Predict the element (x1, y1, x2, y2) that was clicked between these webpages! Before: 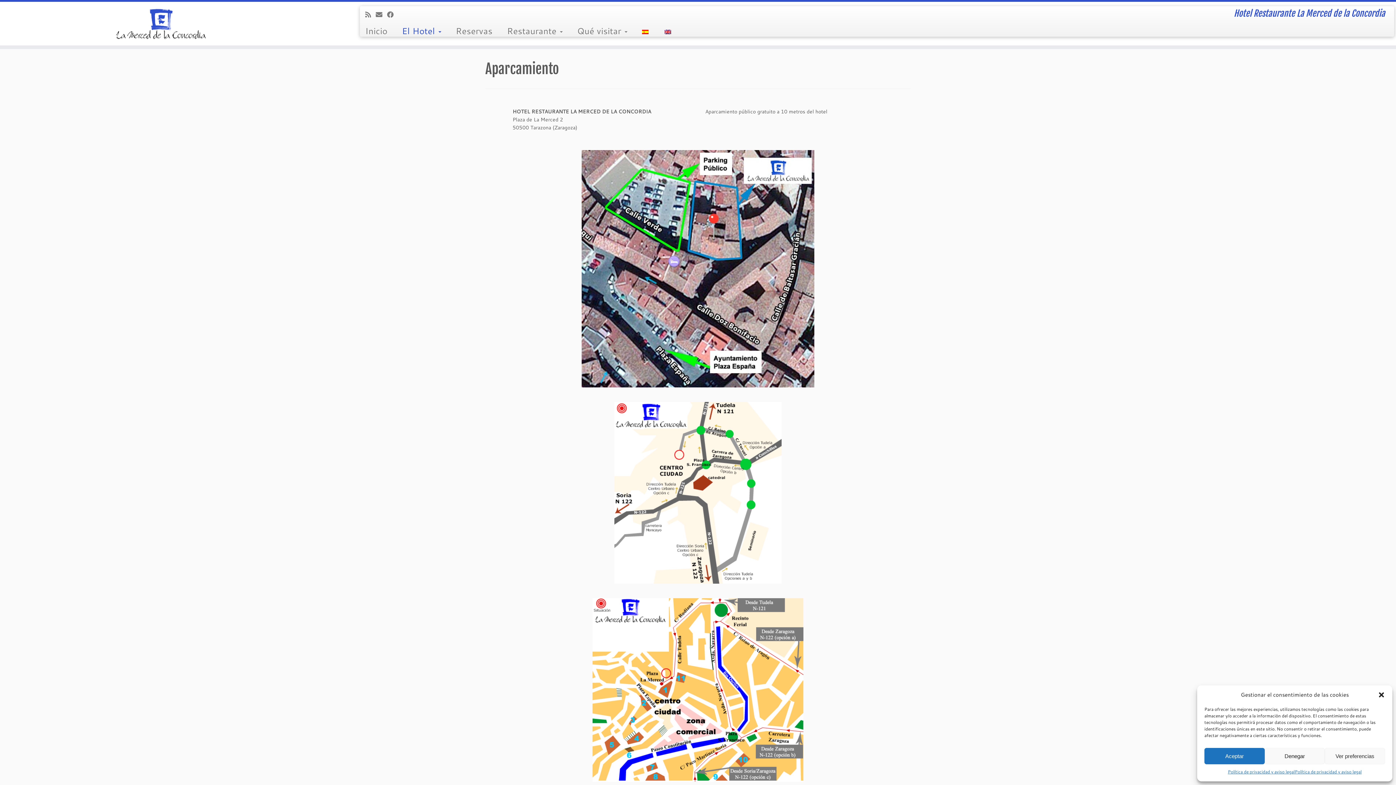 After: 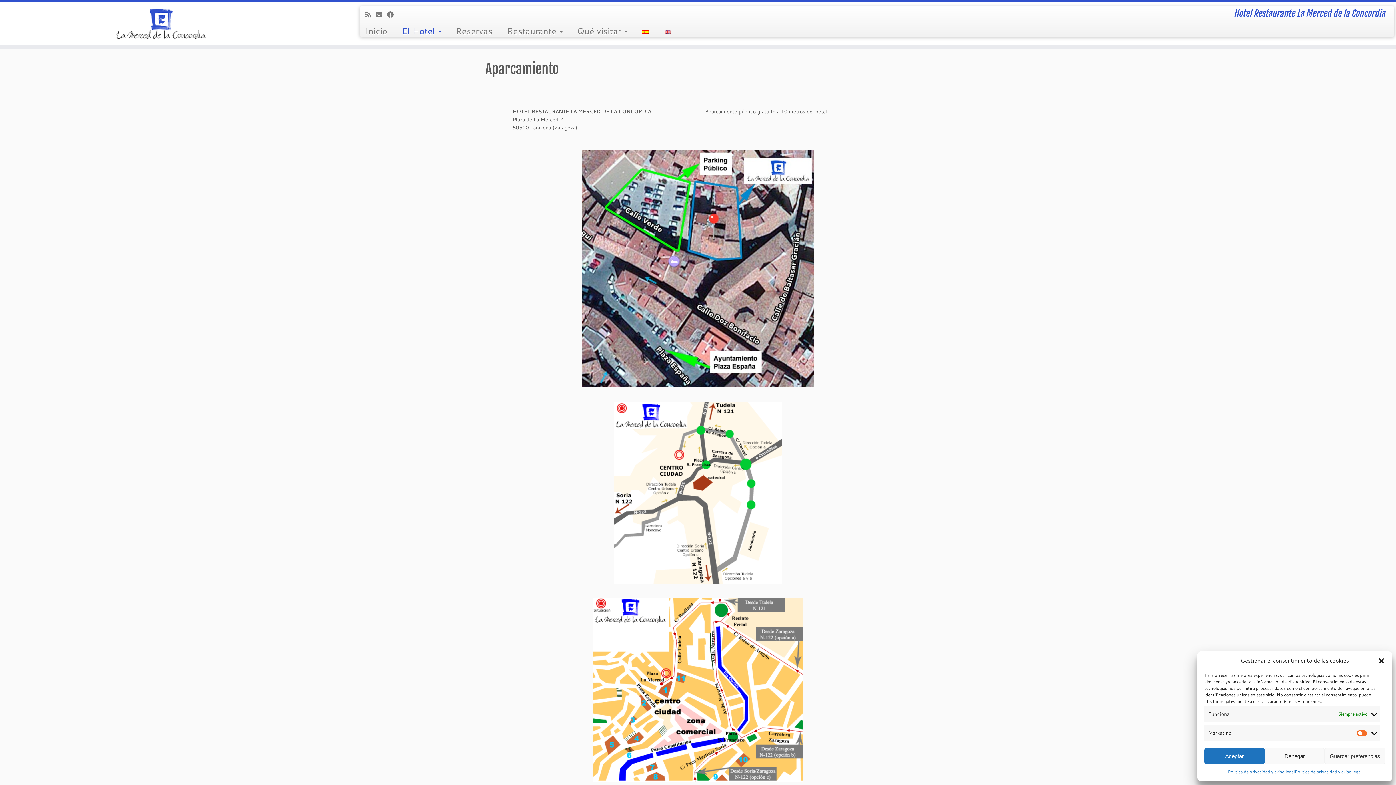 Action: label: Ver preferencias bbox: (1325, 748, 1385, 764)